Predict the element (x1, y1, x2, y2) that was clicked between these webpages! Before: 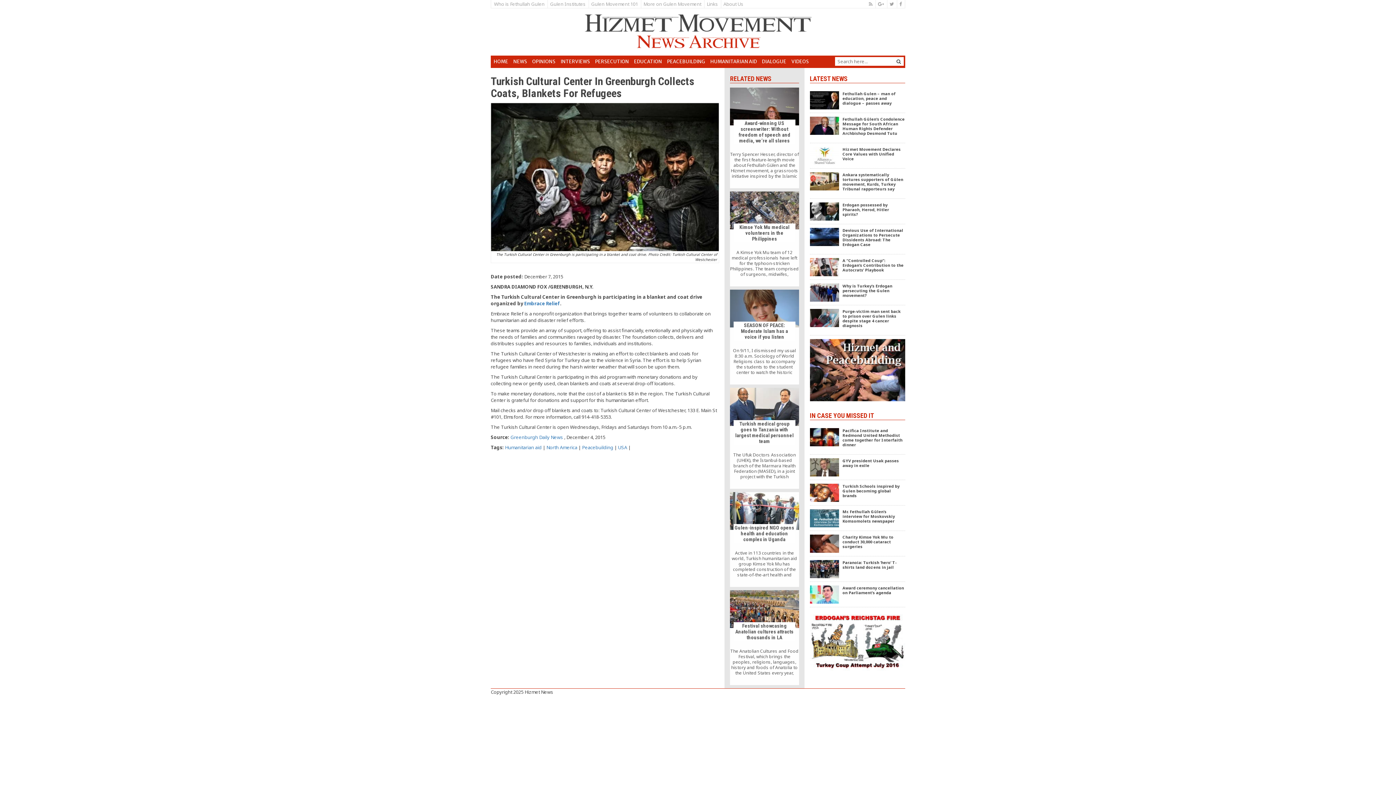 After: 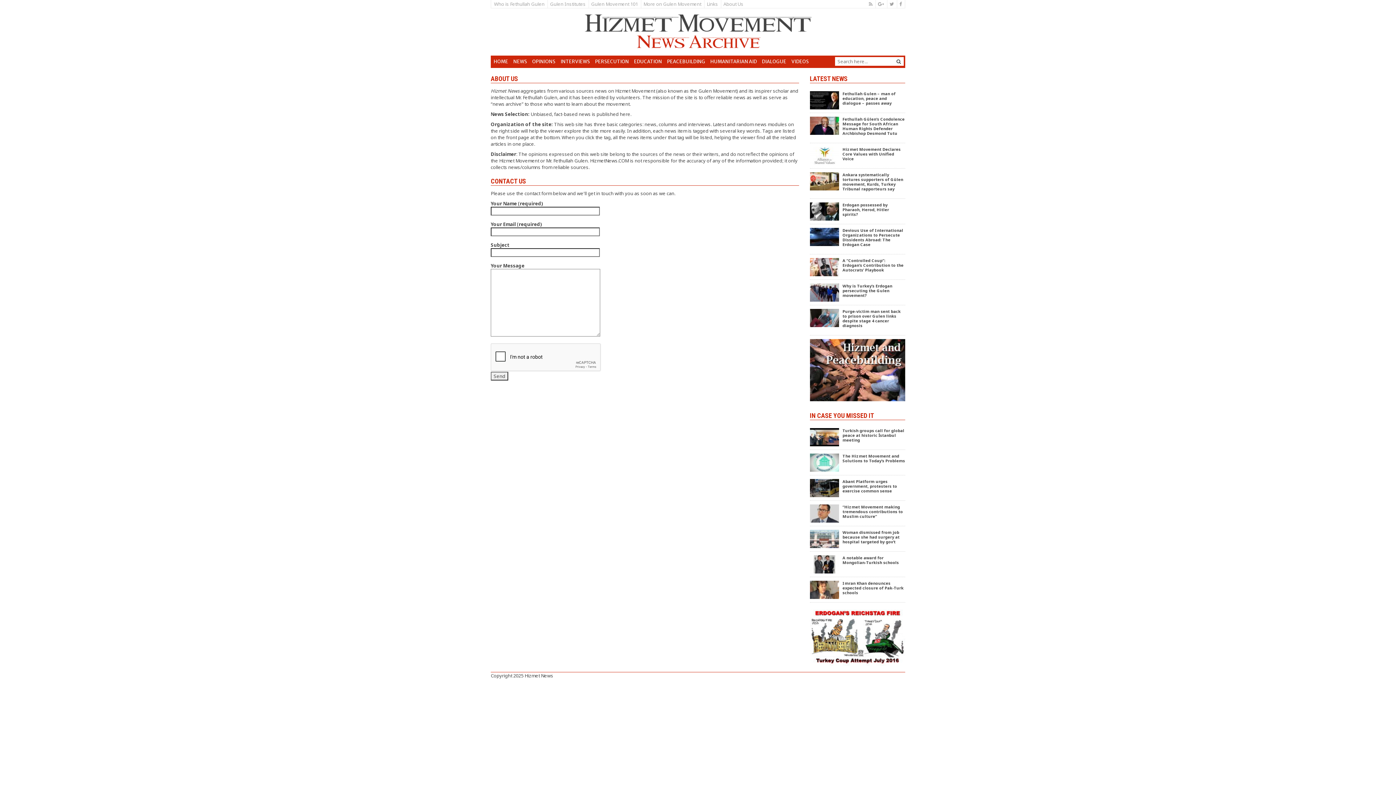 Action: bbox: (720, 0, 746, 8) label: About Us